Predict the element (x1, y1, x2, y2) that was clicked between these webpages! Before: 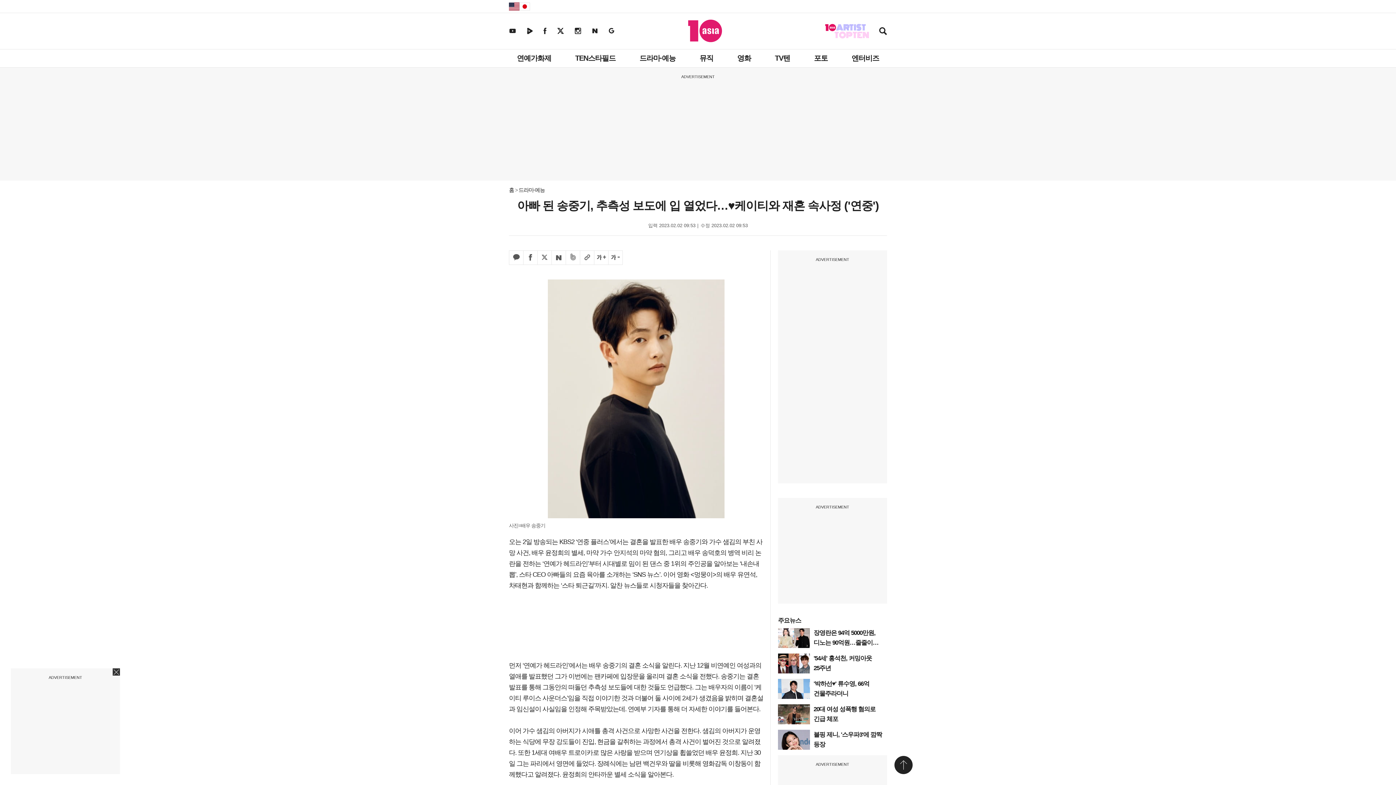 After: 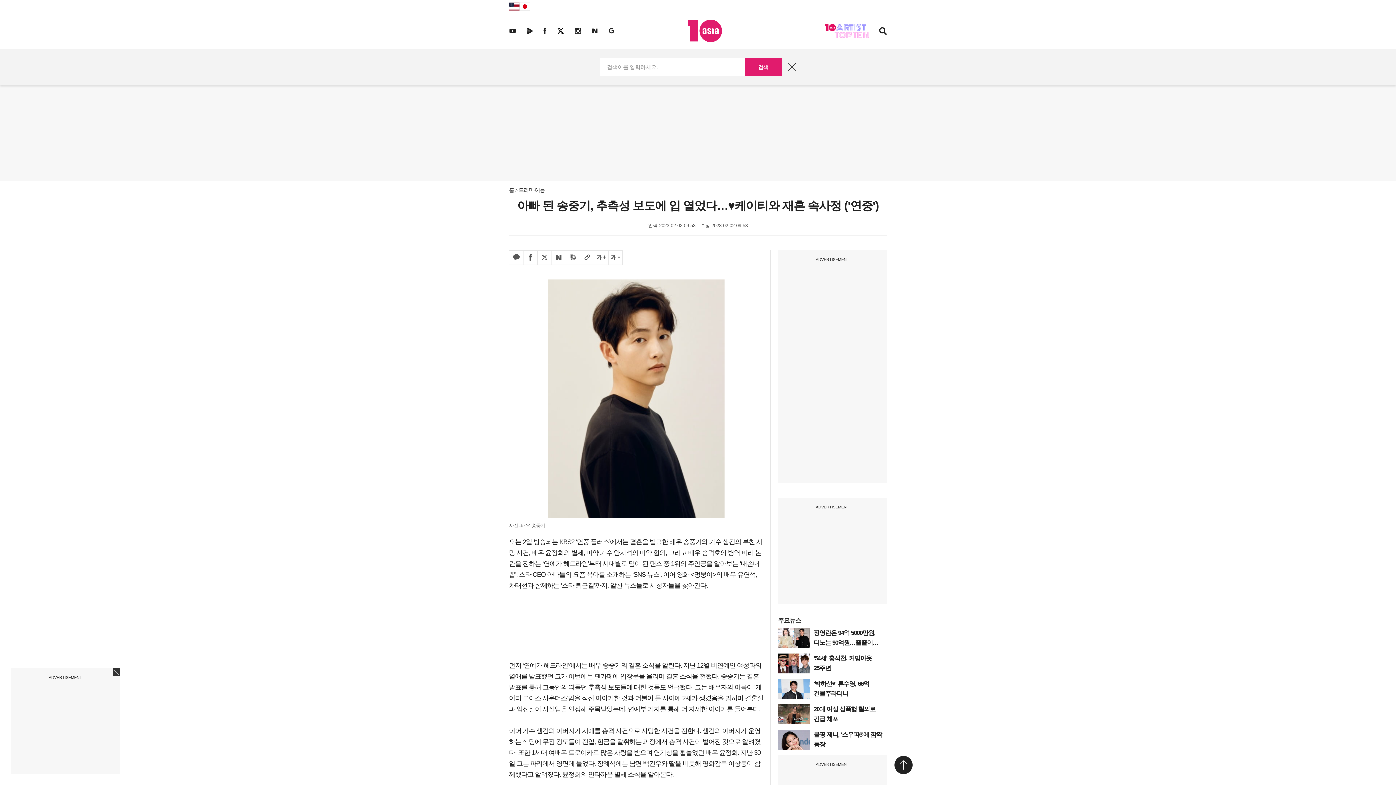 Action: label: 통합검색 열고/닫기 bbox: (879, 27, 887, 36)